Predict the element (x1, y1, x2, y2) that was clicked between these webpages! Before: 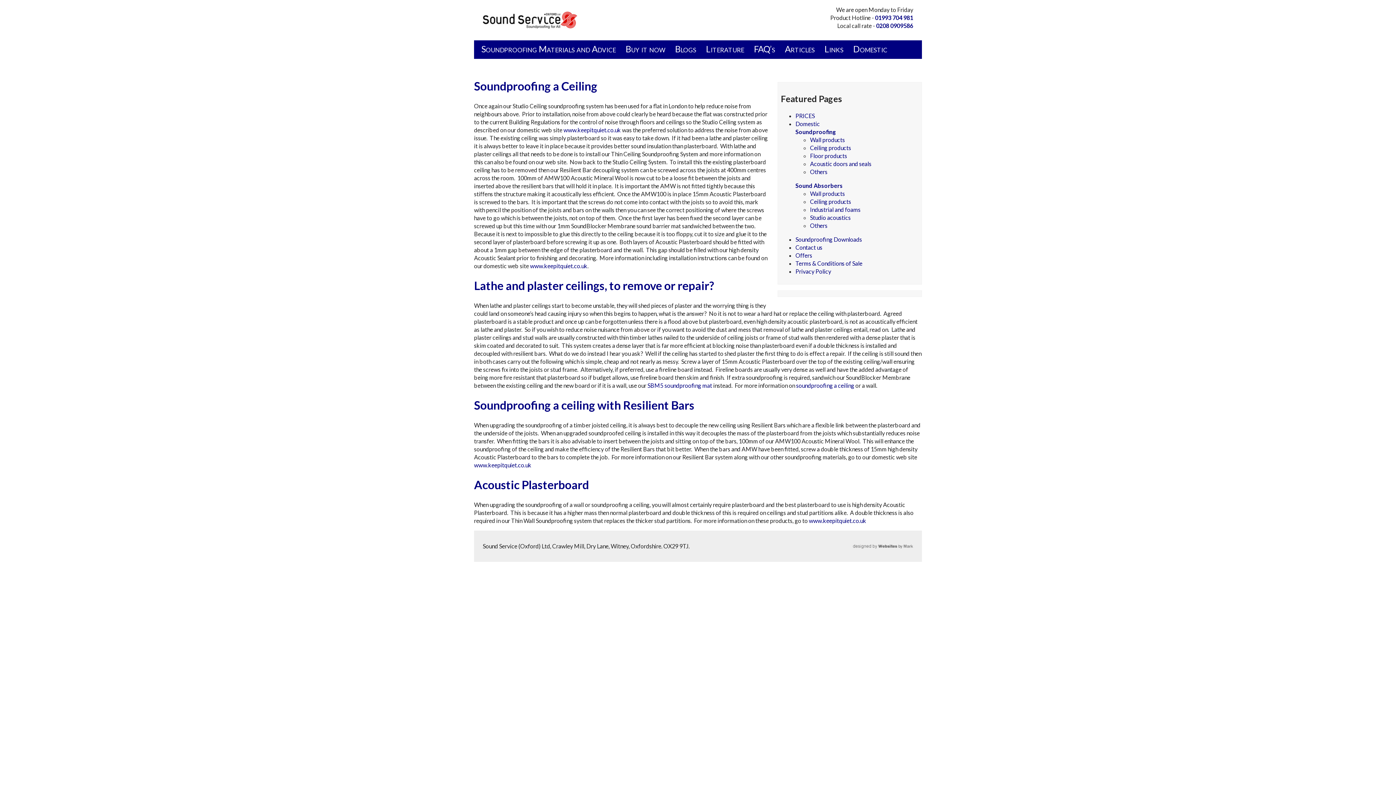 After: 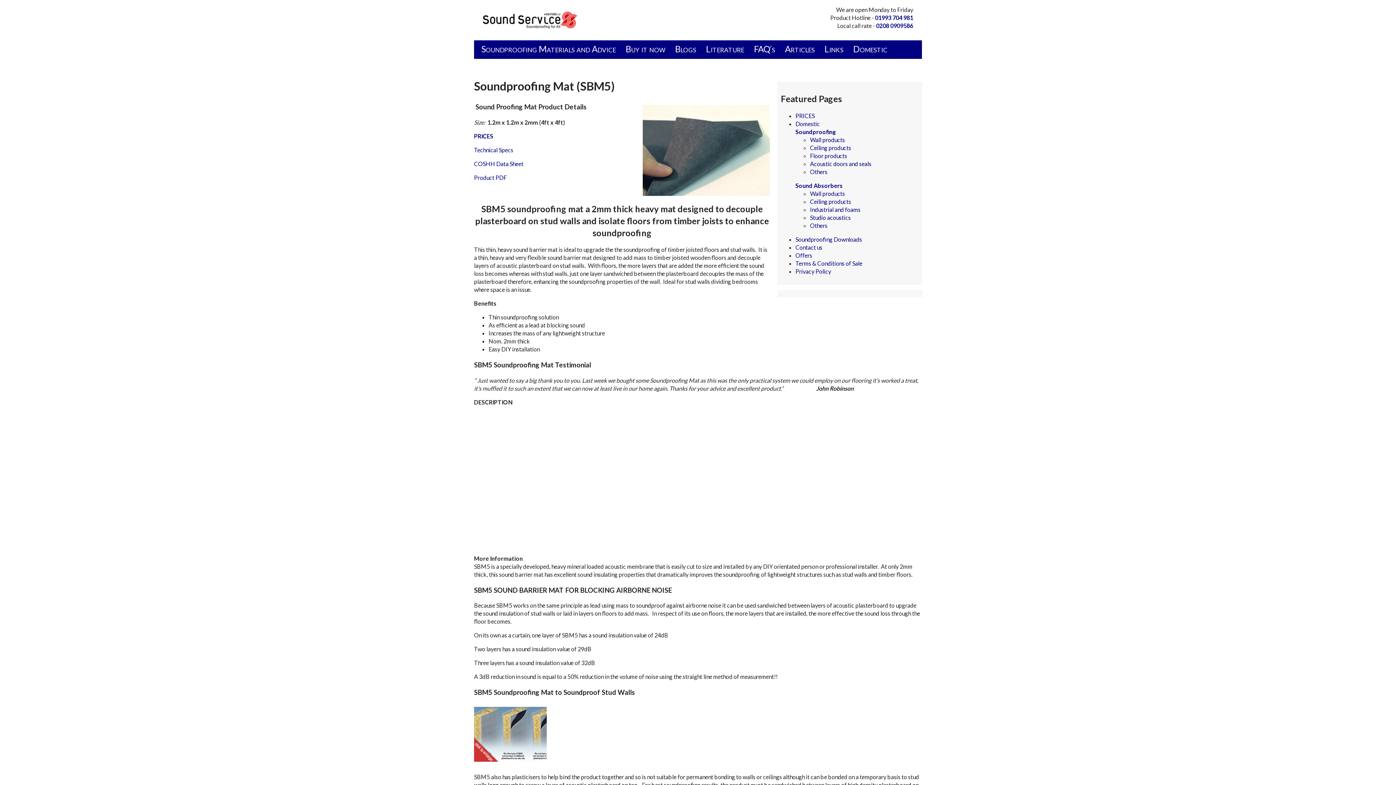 Action: label: SBM5 soundproofing mat bbox: (647, 382, 712, 389)